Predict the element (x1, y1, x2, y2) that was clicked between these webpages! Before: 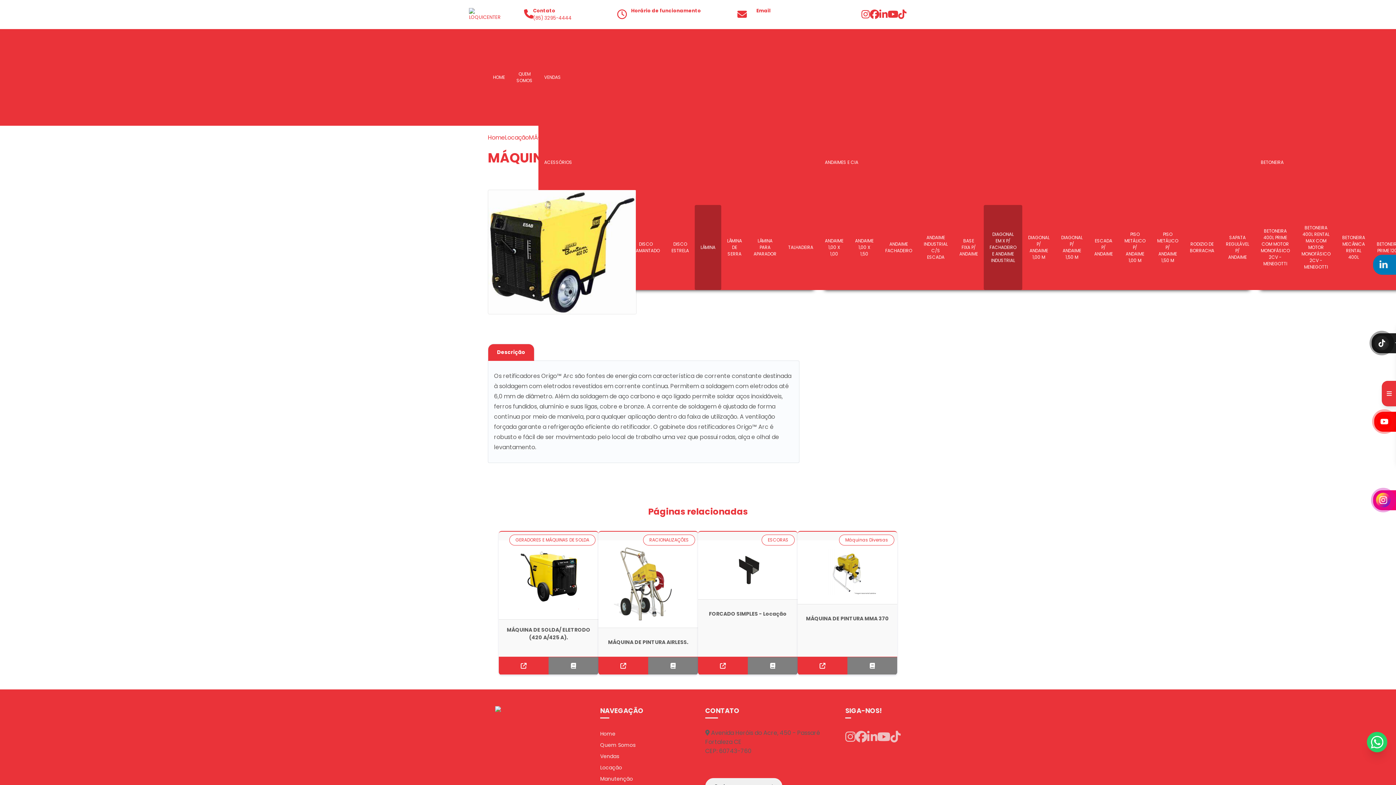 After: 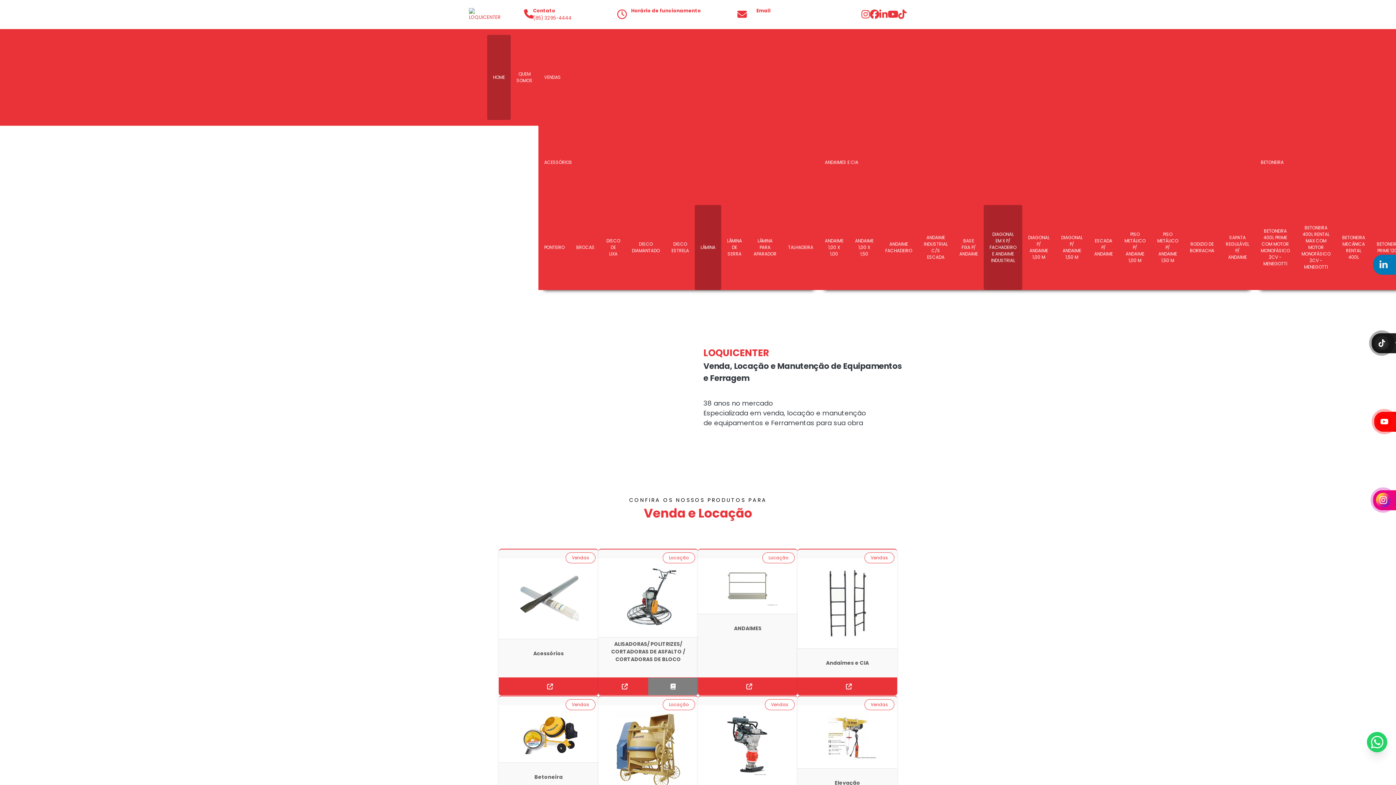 Action: bbox: (469, 10, 503, 17)